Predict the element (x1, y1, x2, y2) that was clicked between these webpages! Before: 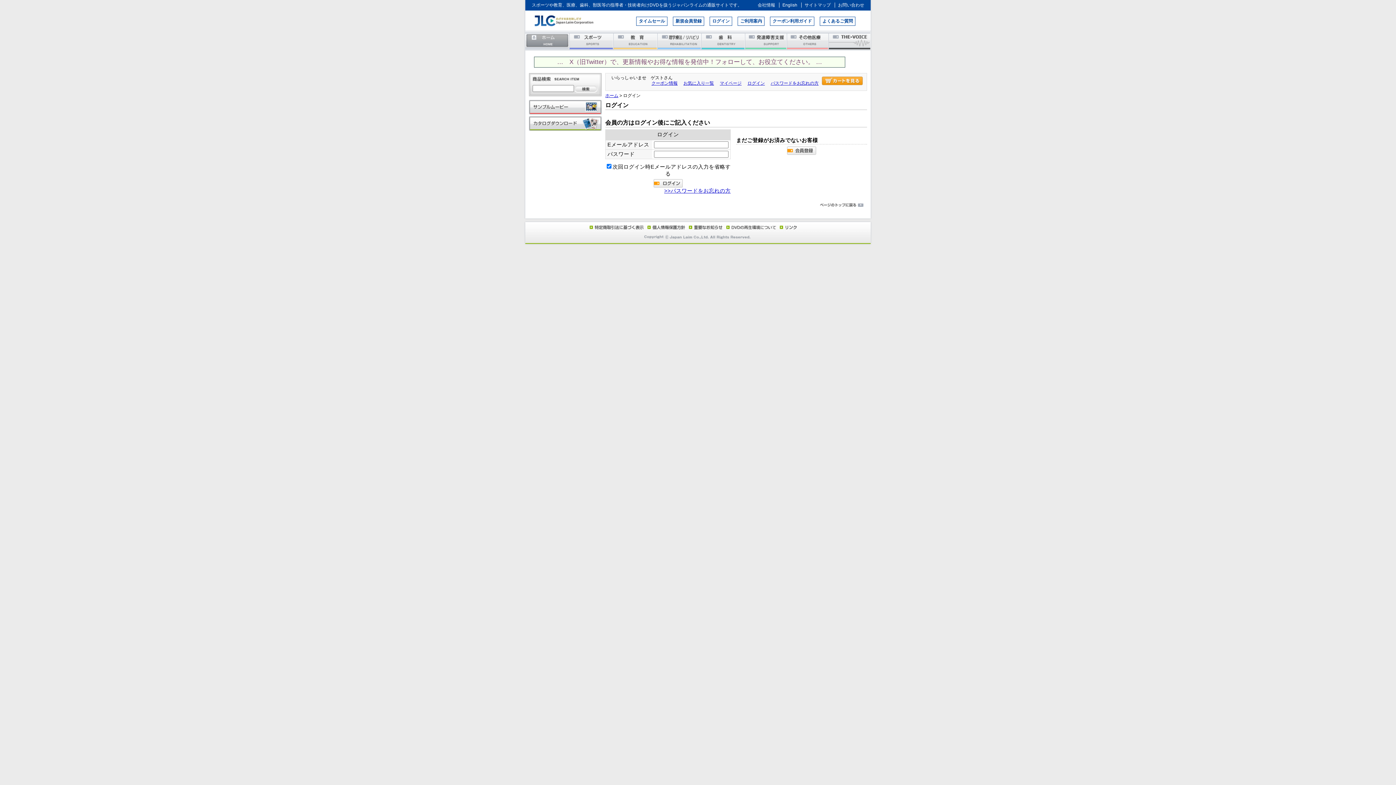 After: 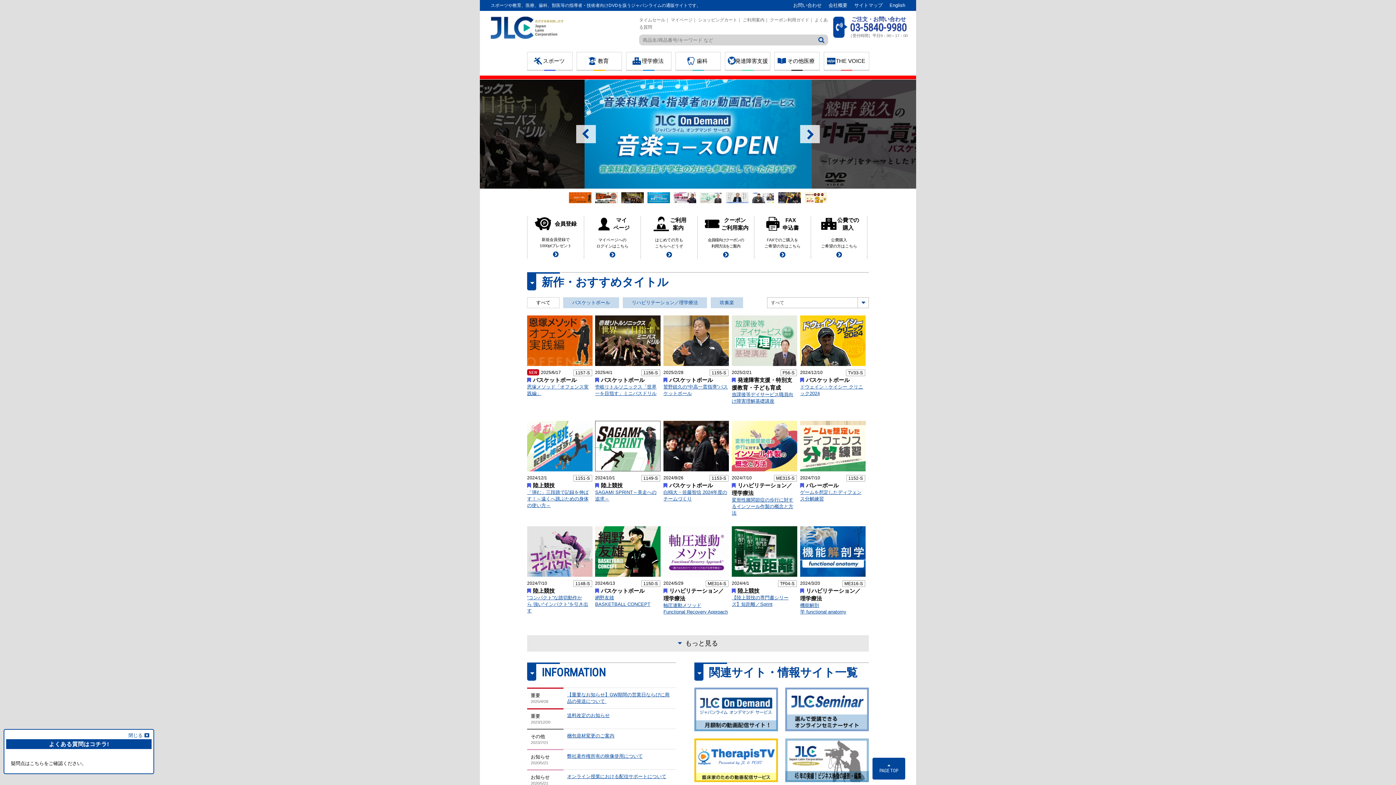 Action: bbox: (605, 93, 618, 98) label: ホーム